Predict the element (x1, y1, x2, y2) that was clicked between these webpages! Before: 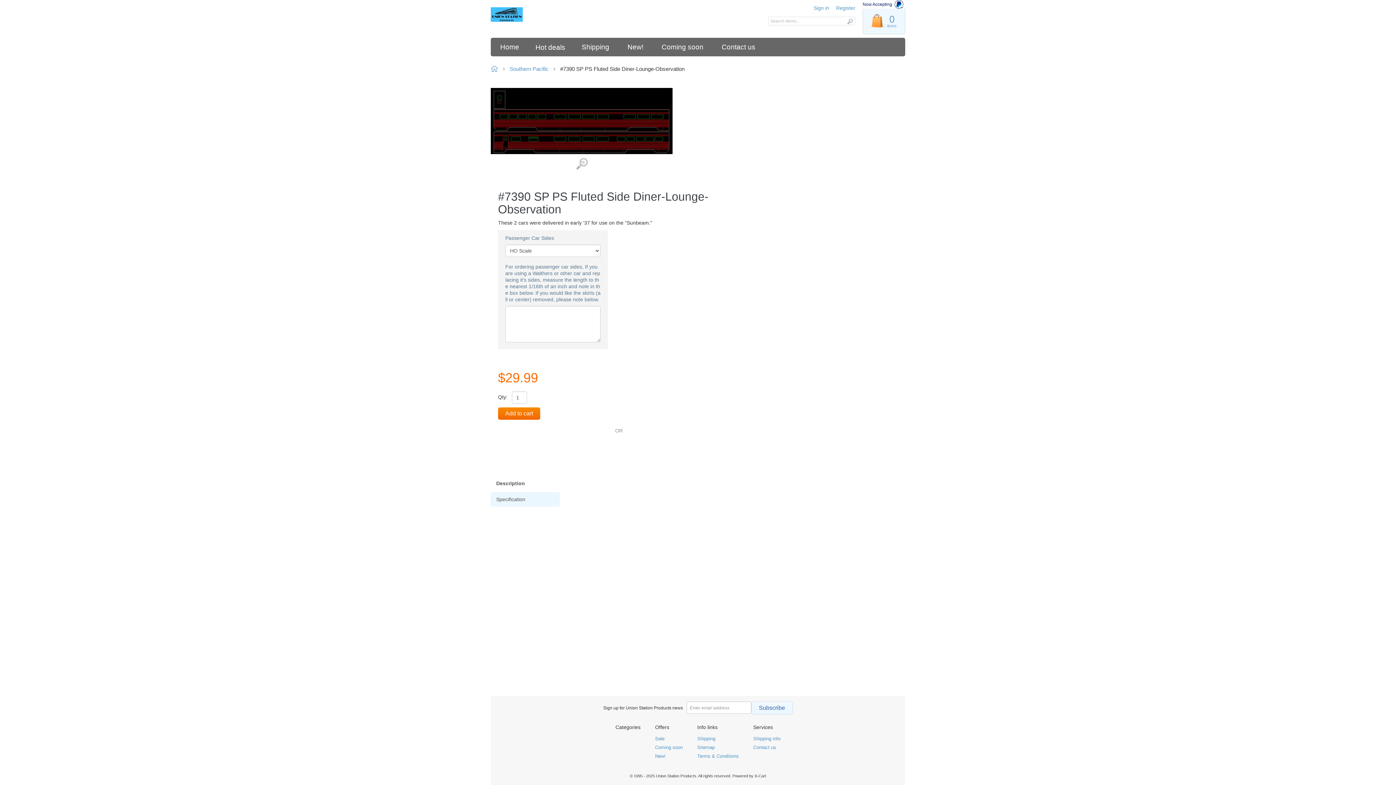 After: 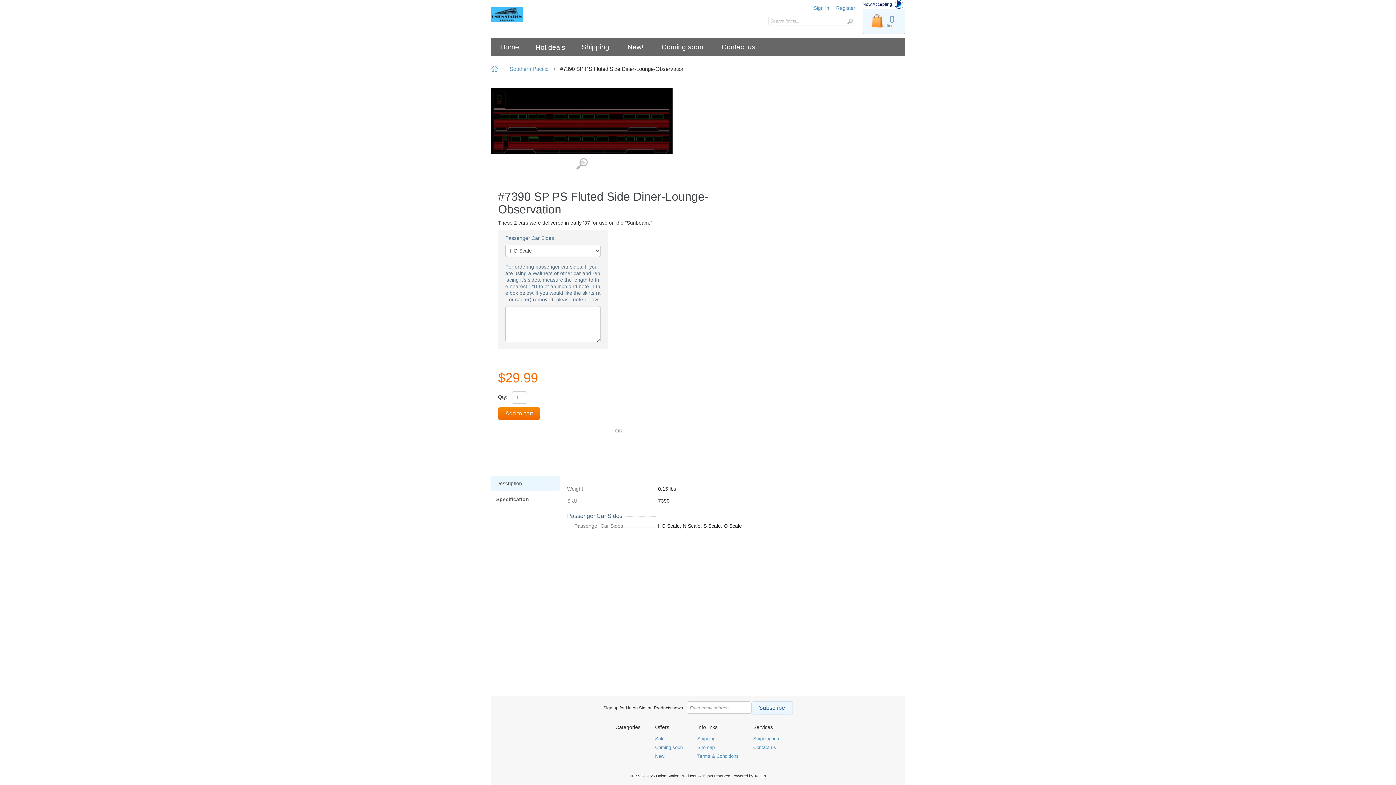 Action: label: Specification bbox: (490, 492, 560, 506)